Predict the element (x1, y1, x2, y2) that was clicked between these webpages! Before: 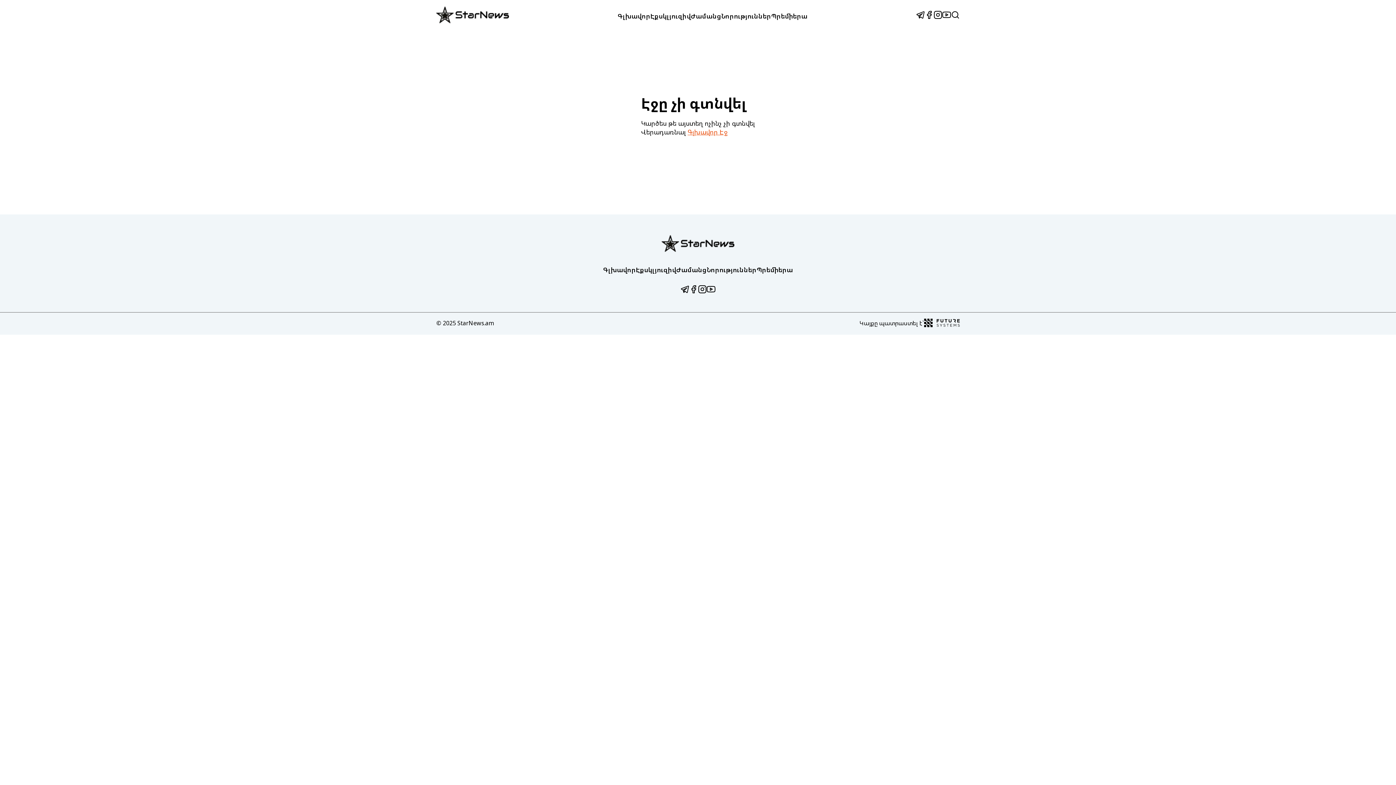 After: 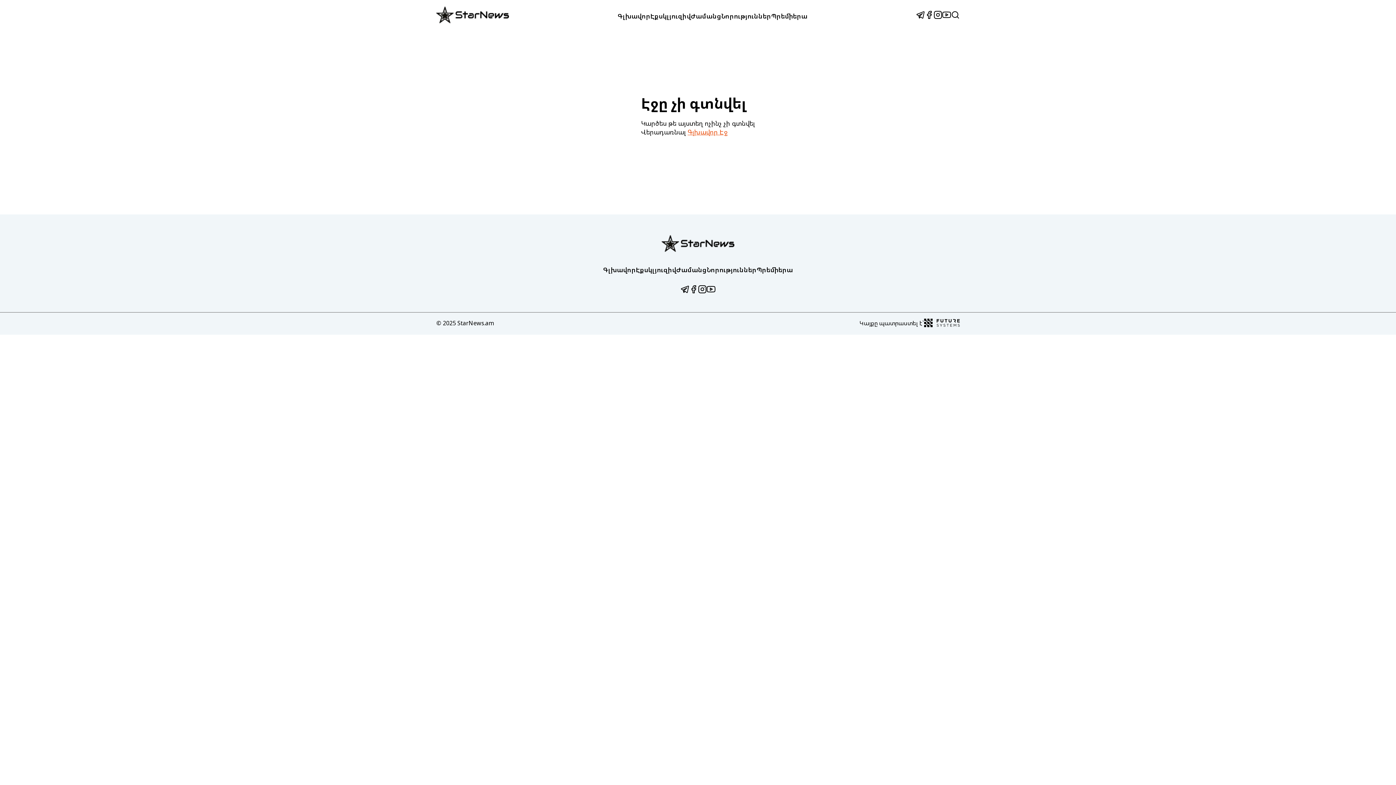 Action: bbox: (698, 285, 706, 295)